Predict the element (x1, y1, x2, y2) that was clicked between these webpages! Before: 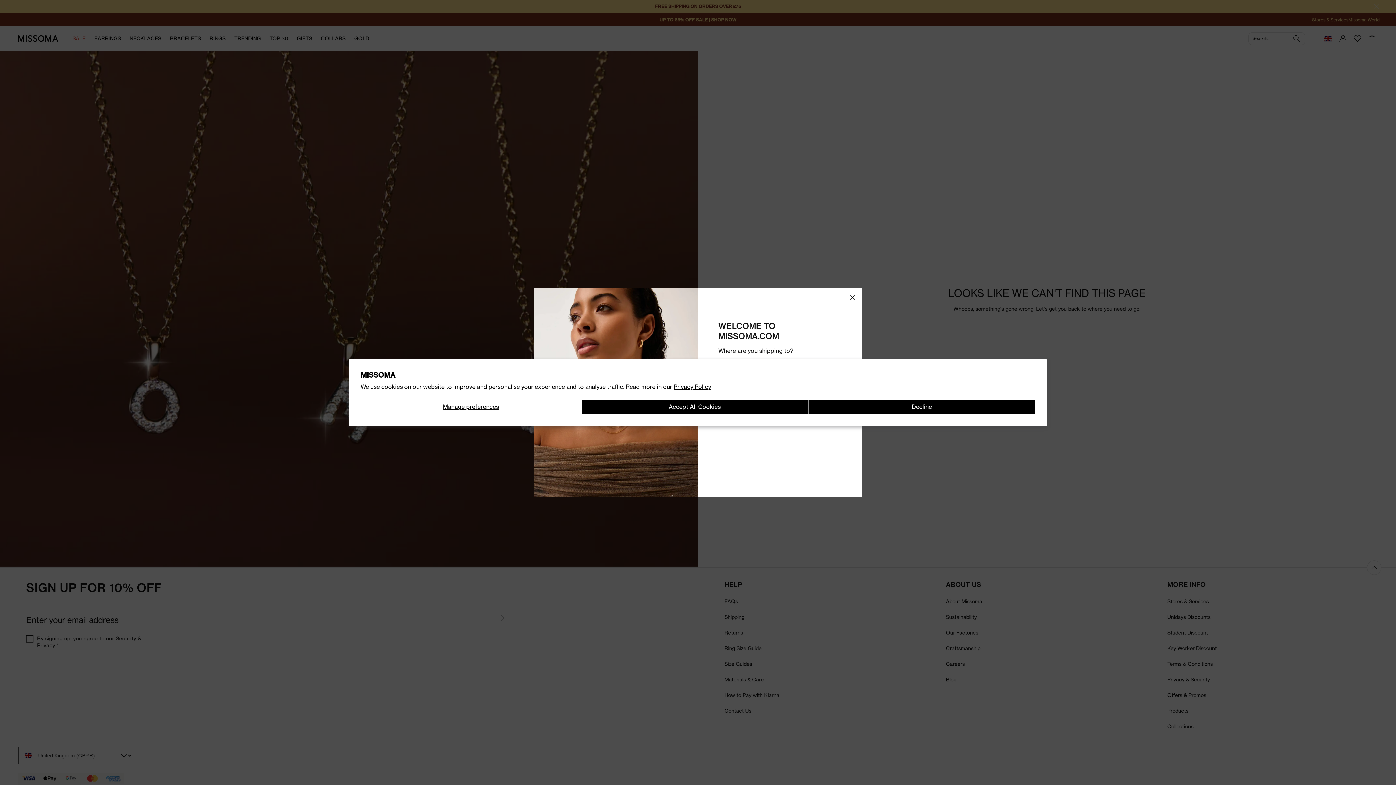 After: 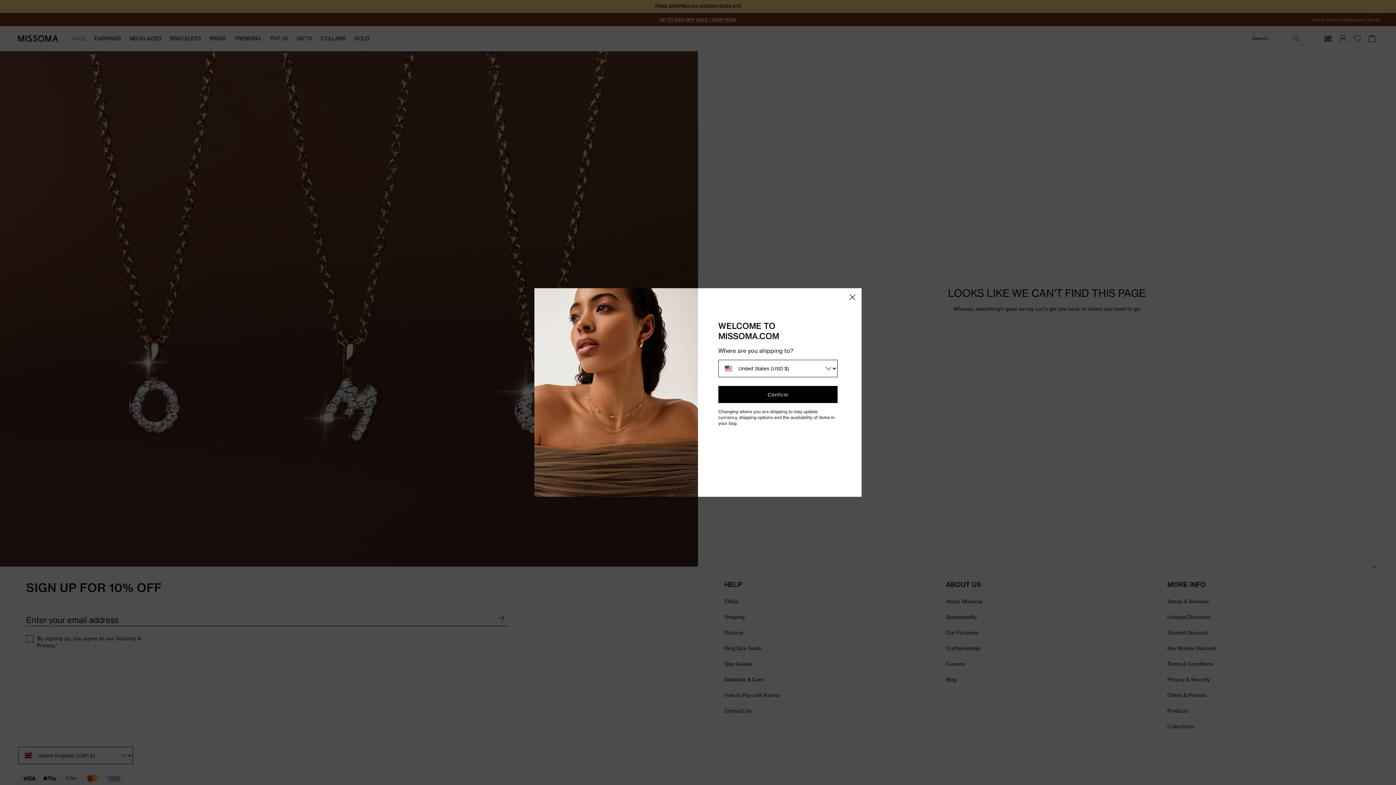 Action: bbox: (808, 399, 1035, 414) label: Decline